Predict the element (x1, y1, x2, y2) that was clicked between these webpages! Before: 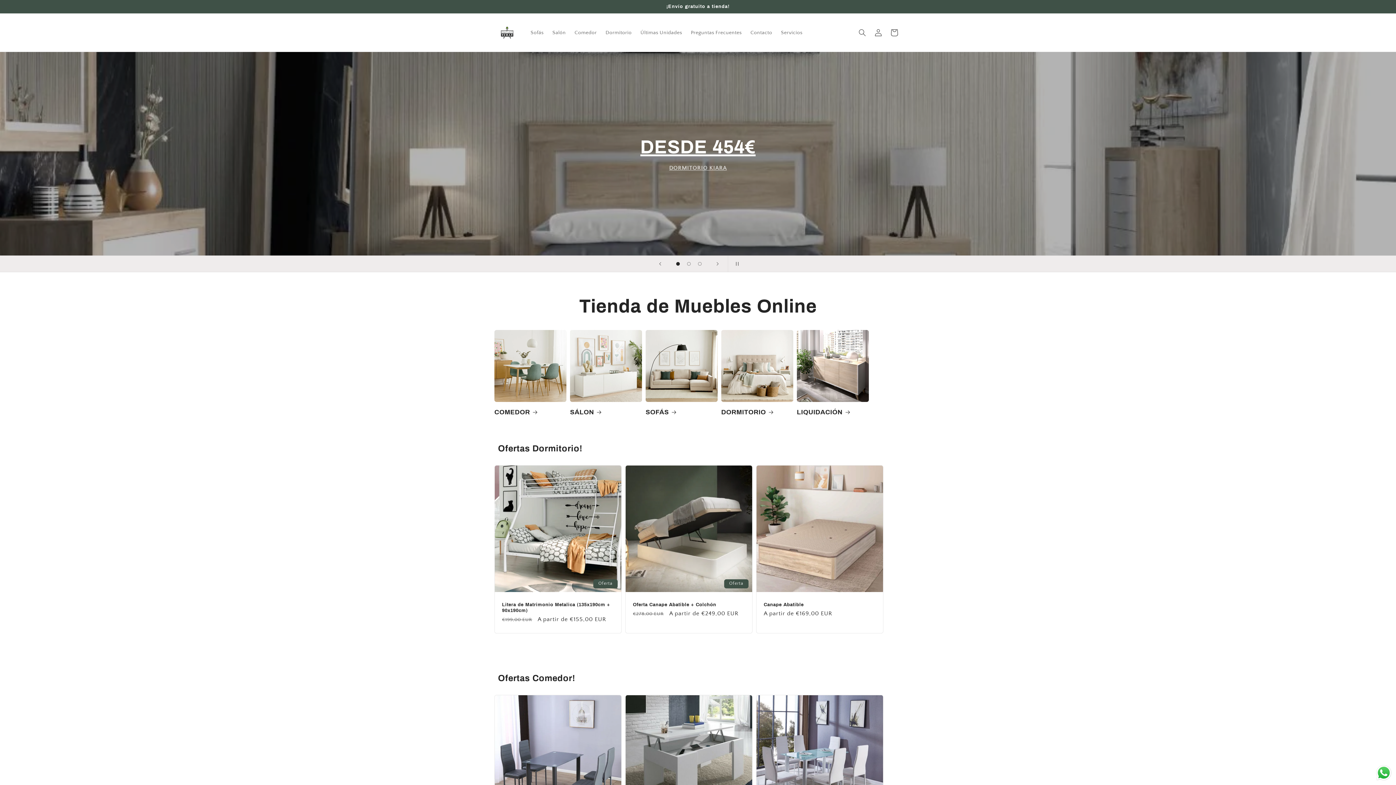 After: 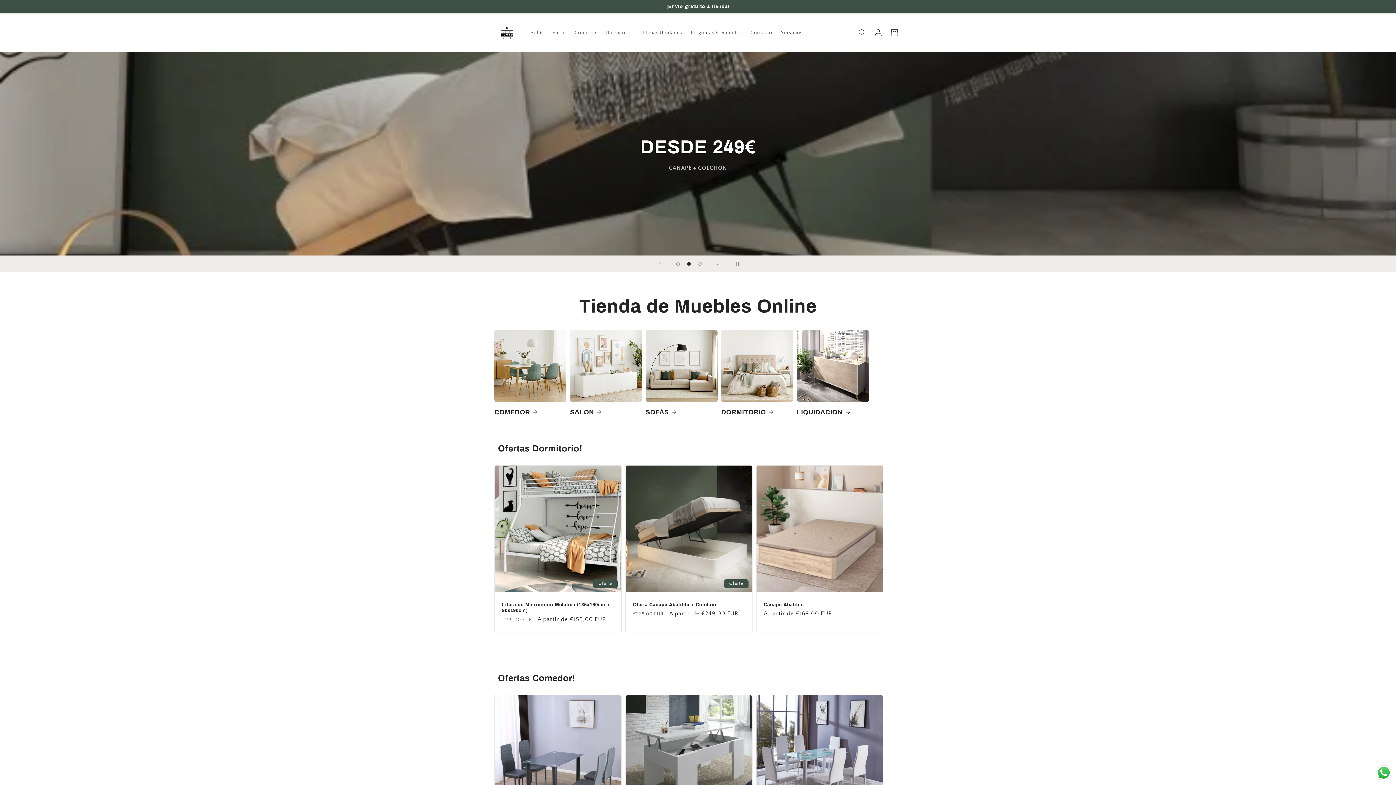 Action: bbox: (709, 256, 725, 272) label: Diapositiva siguiente